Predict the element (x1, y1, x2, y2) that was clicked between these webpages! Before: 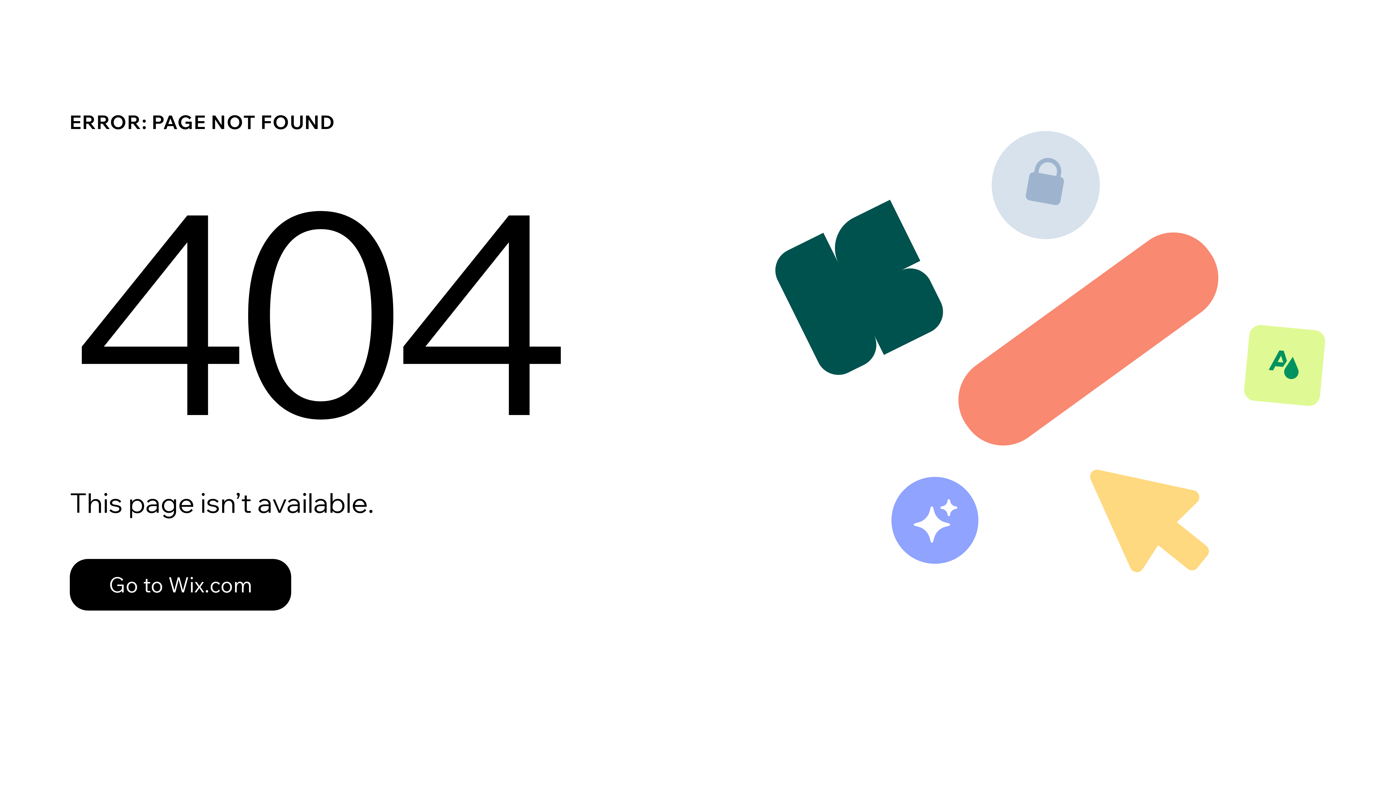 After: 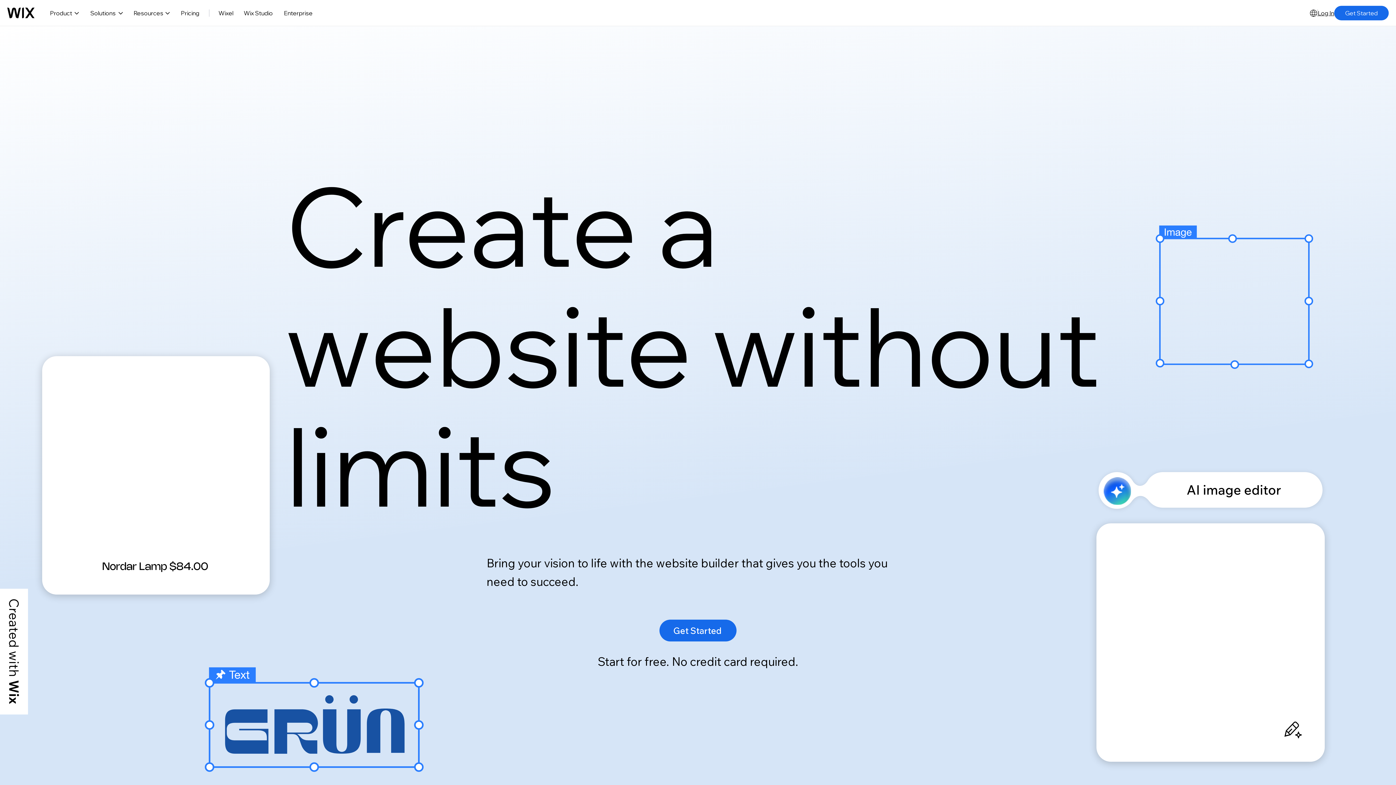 Action: bbox: (69, 559, 291, 610) label: Go to Wix.com